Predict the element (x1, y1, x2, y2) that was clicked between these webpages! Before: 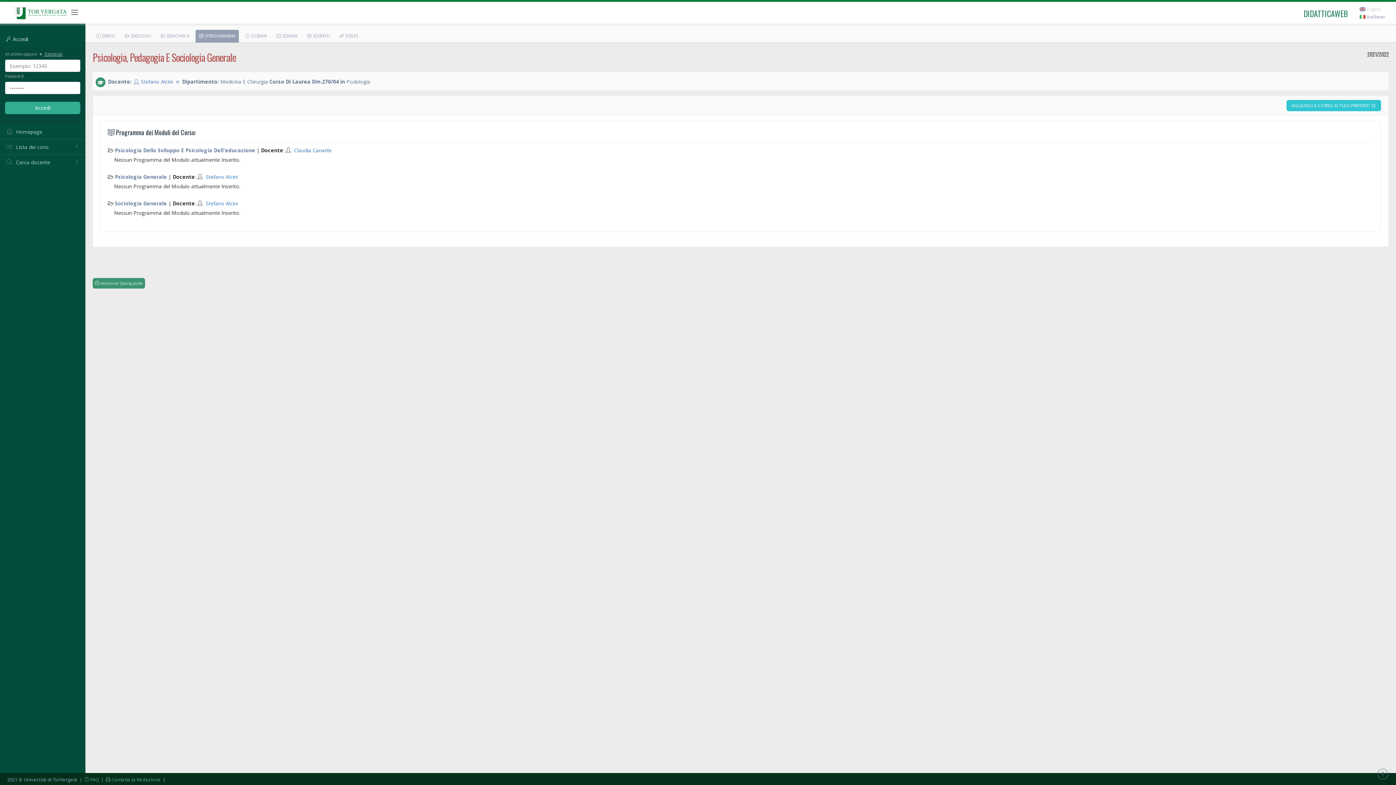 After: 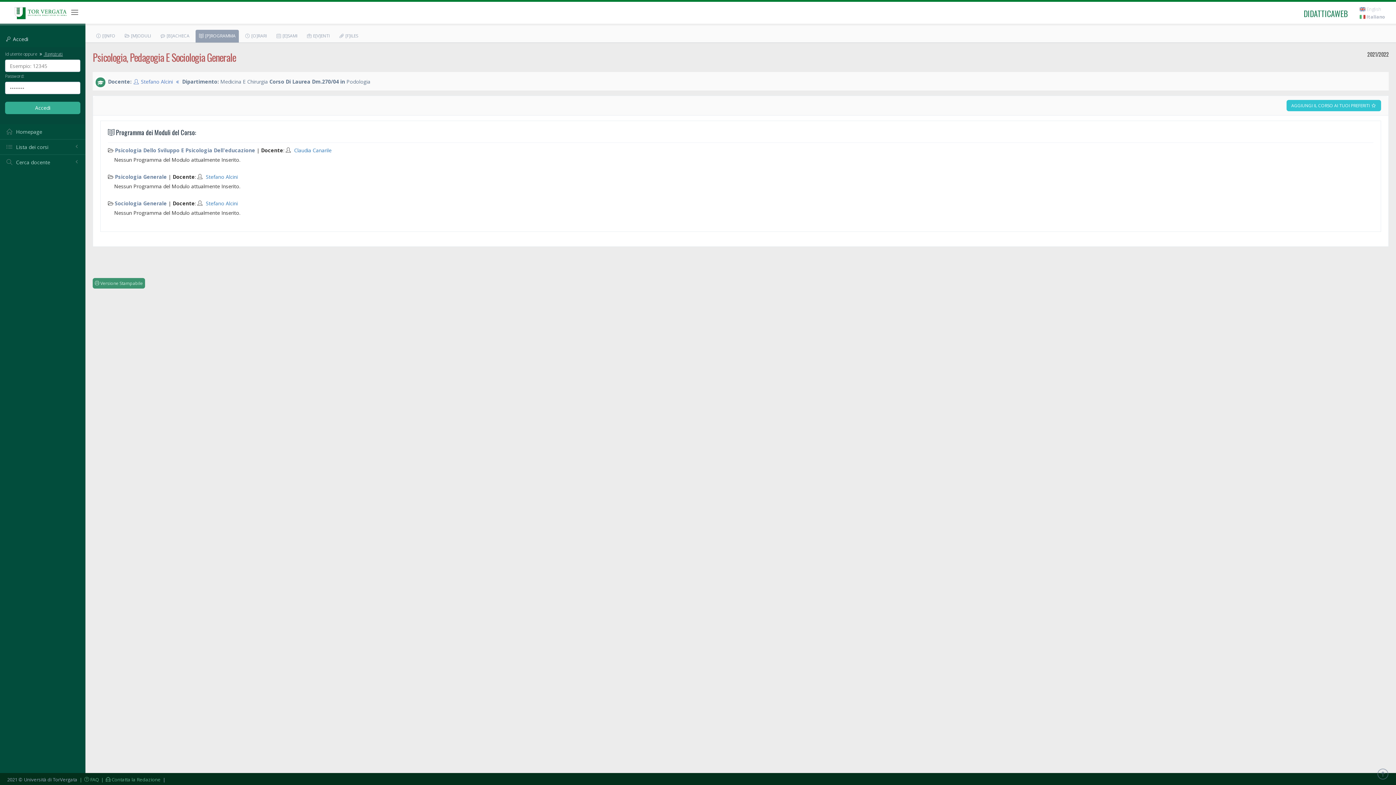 Action: label:  Italiano bbox: (1360, 13, 1385, 20)